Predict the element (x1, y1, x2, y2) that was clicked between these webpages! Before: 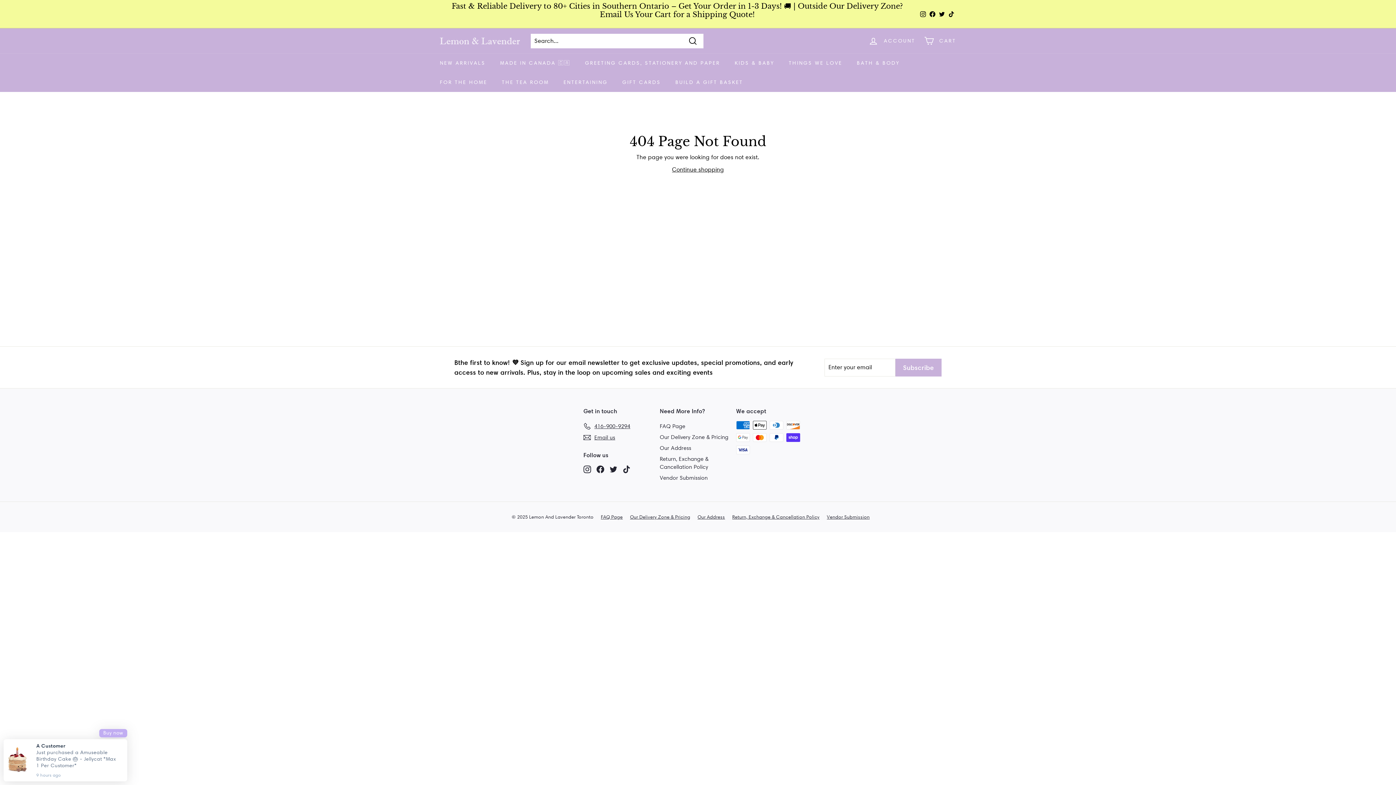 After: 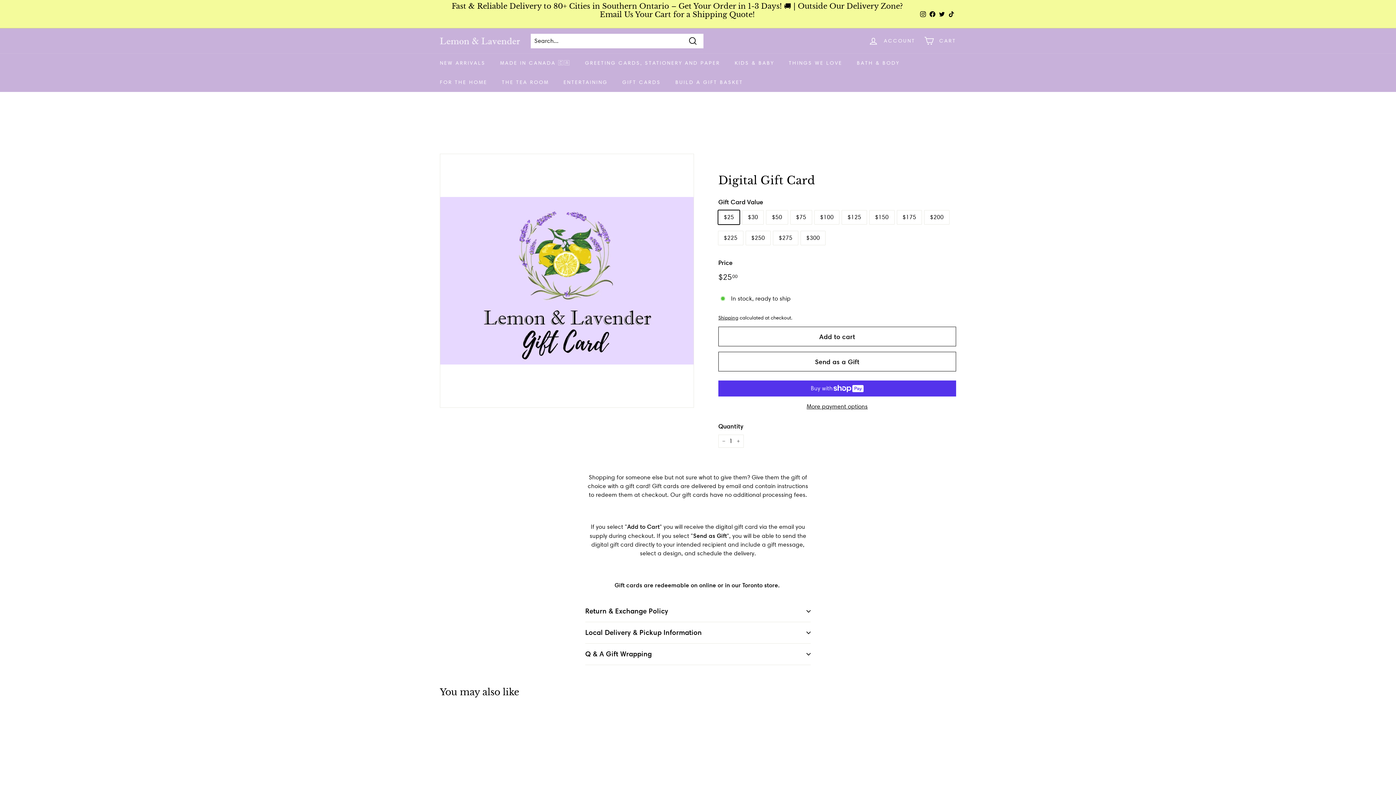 Action: bbox: (615, 72, 668, 92) label: GIFT CARDS